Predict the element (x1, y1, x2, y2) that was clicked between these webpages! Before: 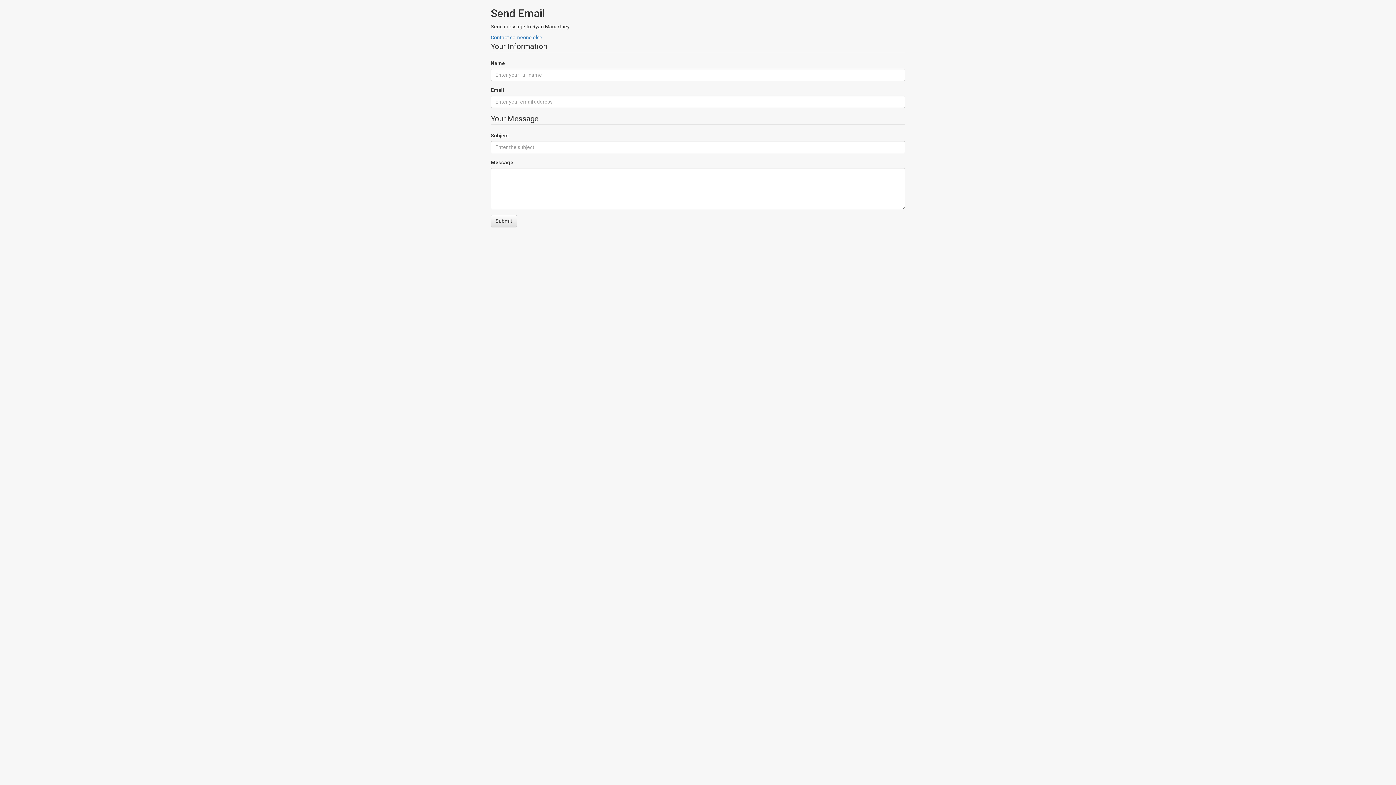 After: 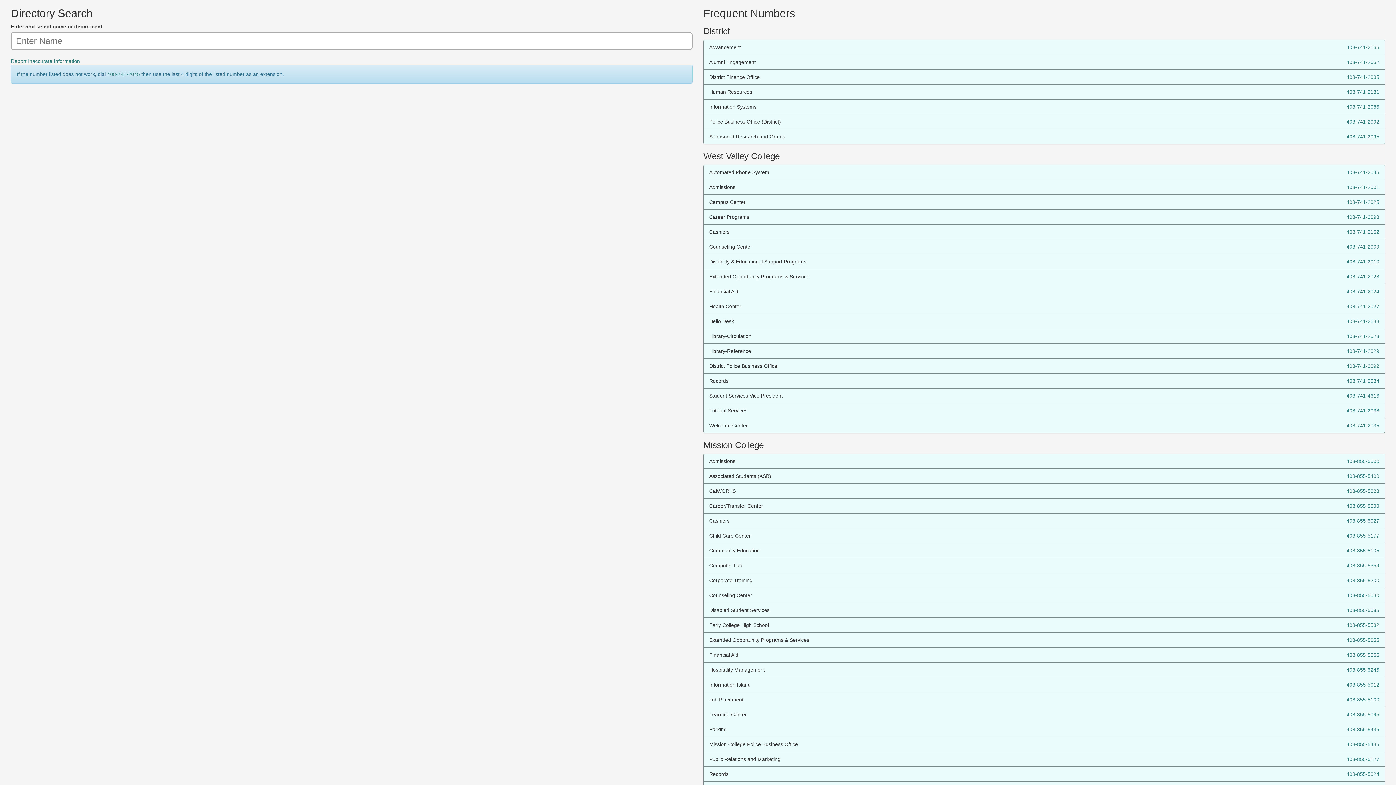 Action: label: Contact someone else bbox: (490, 34, 542, 40)